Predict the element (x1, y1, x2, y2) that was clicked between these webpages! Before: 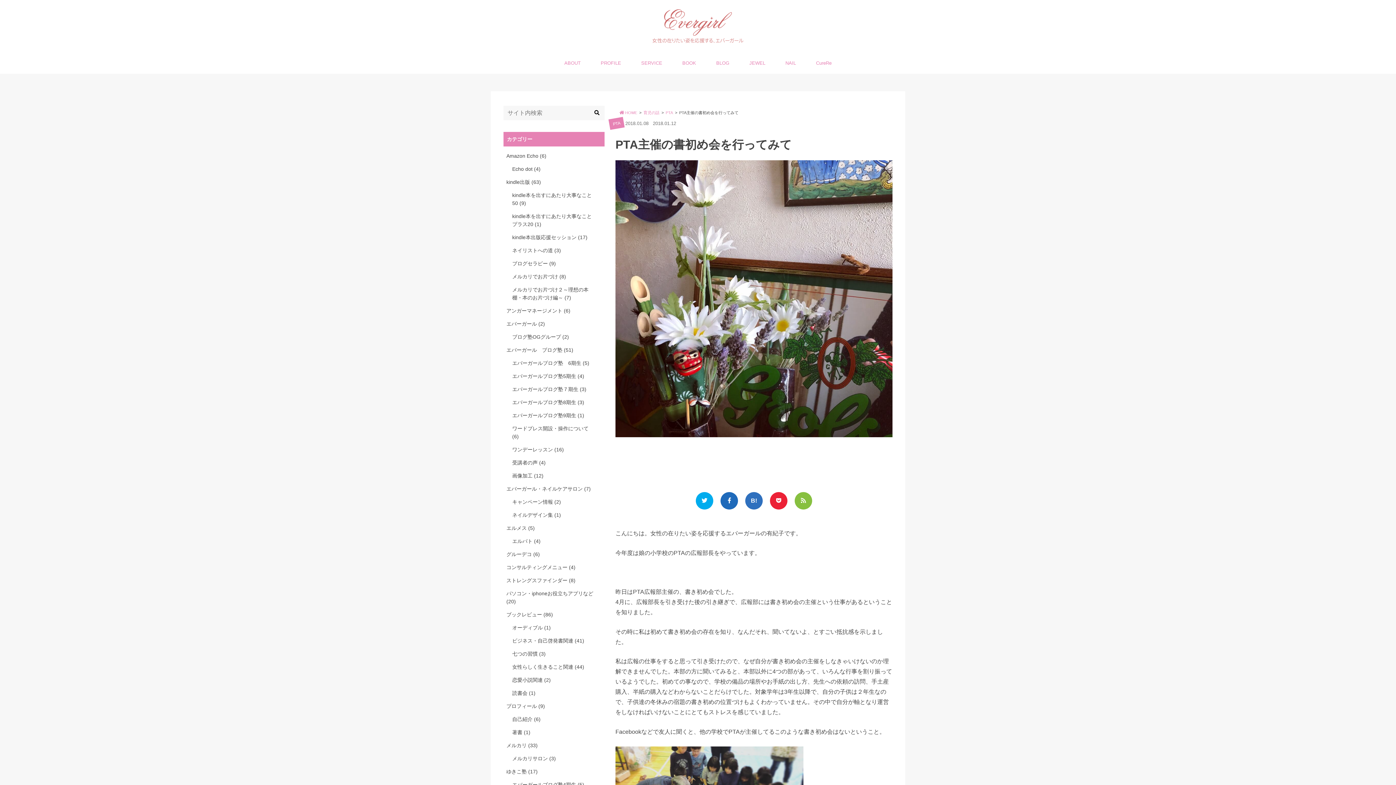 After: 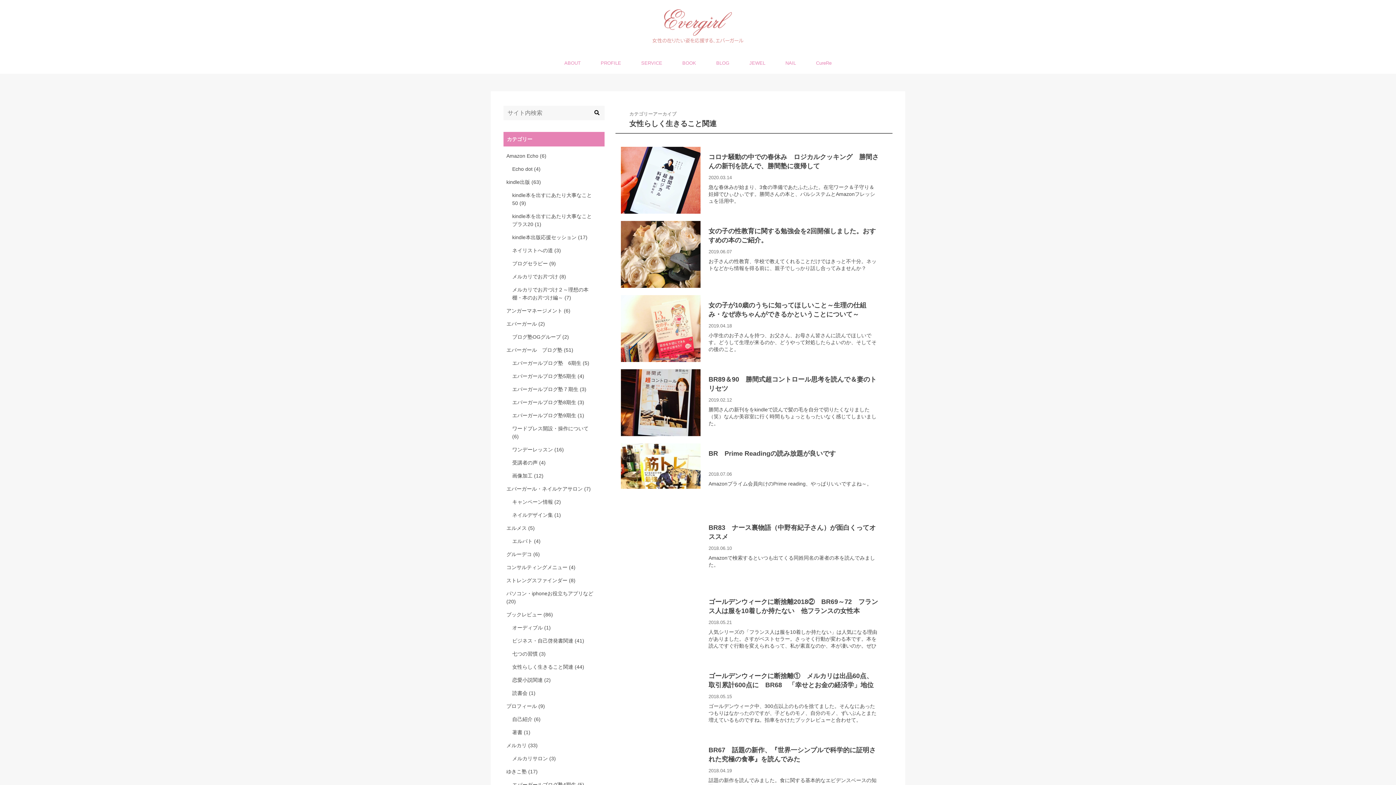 Action: bbox: (512, 660, 596, 673) label: 女性らしく生きること関連 (44)